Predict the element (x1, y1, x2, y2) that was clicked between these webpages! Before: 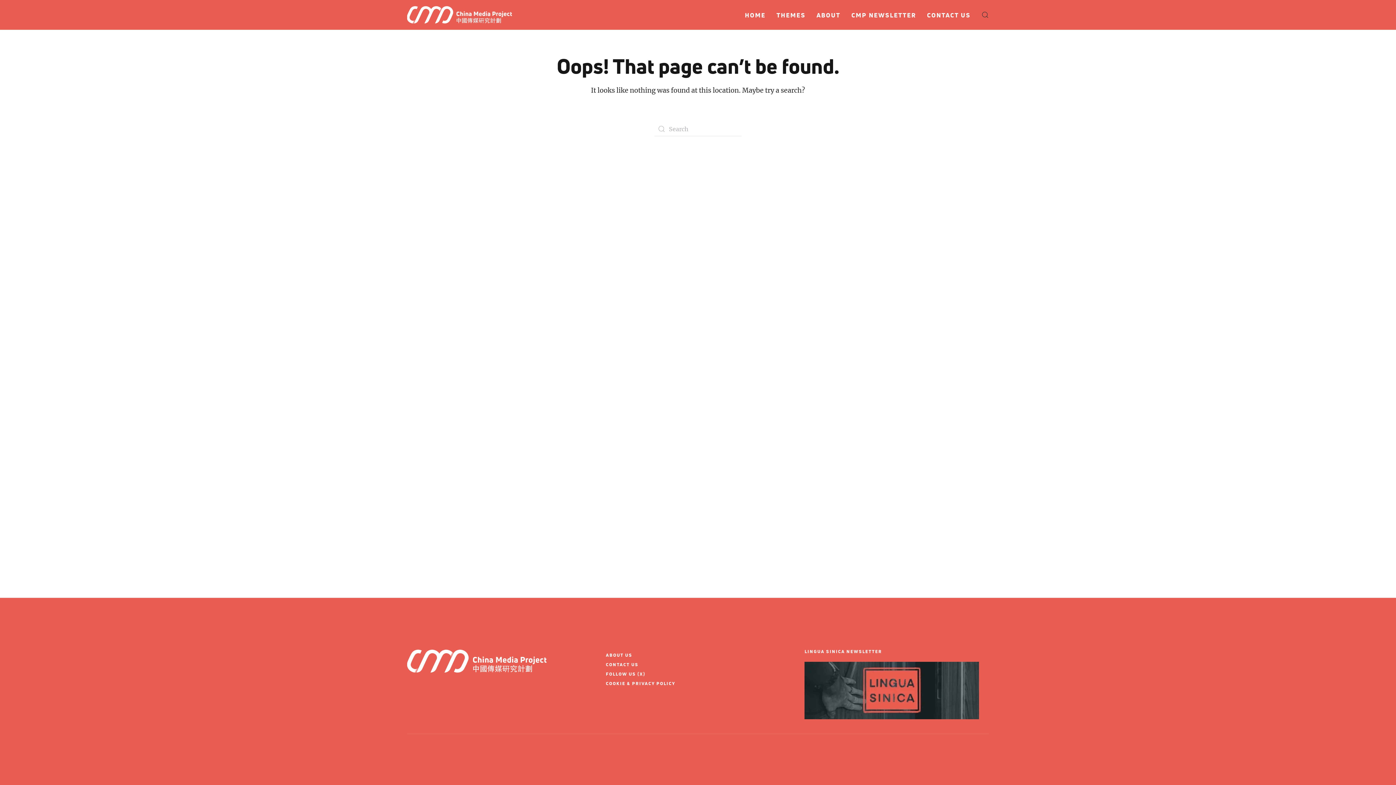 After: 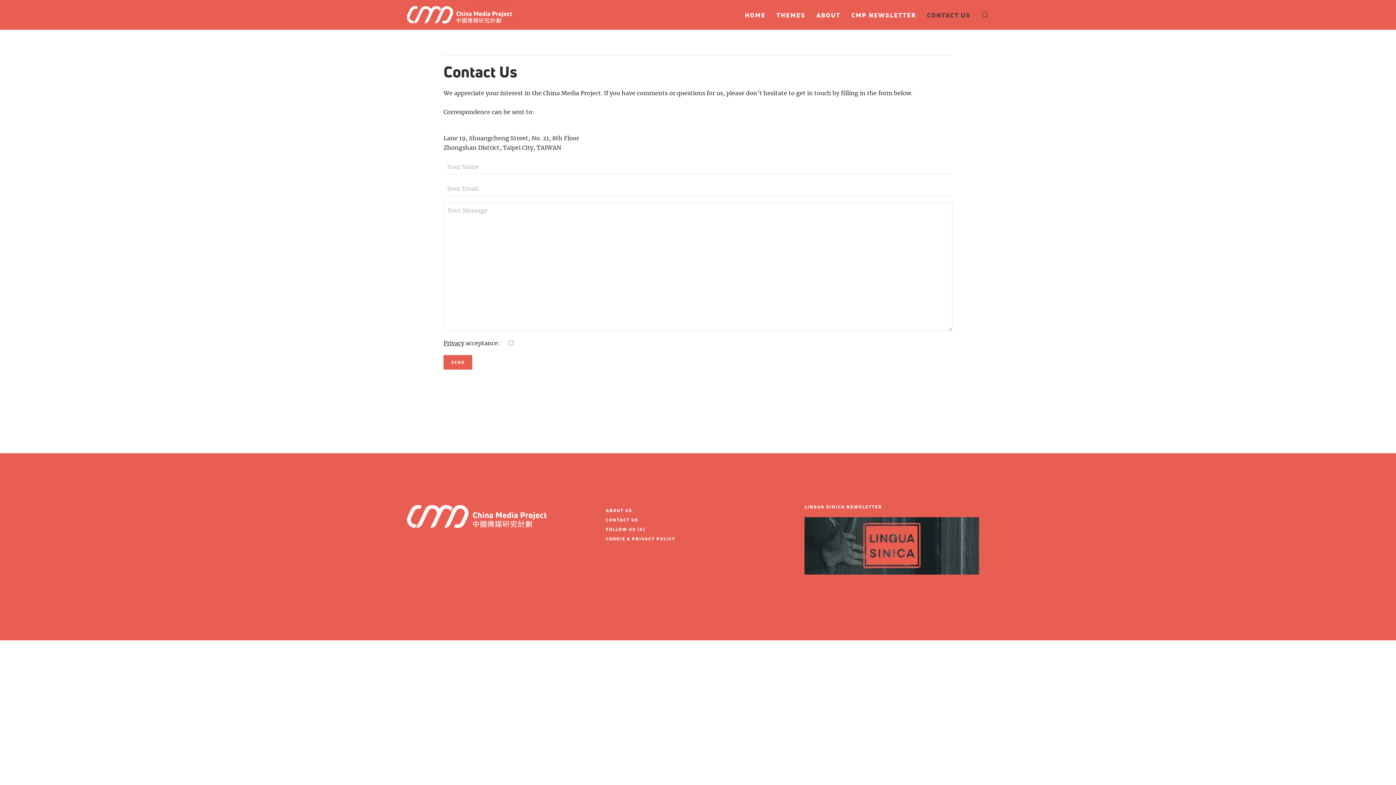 Action: bbox: (606, 661, 638, 668) label: CONTACT US